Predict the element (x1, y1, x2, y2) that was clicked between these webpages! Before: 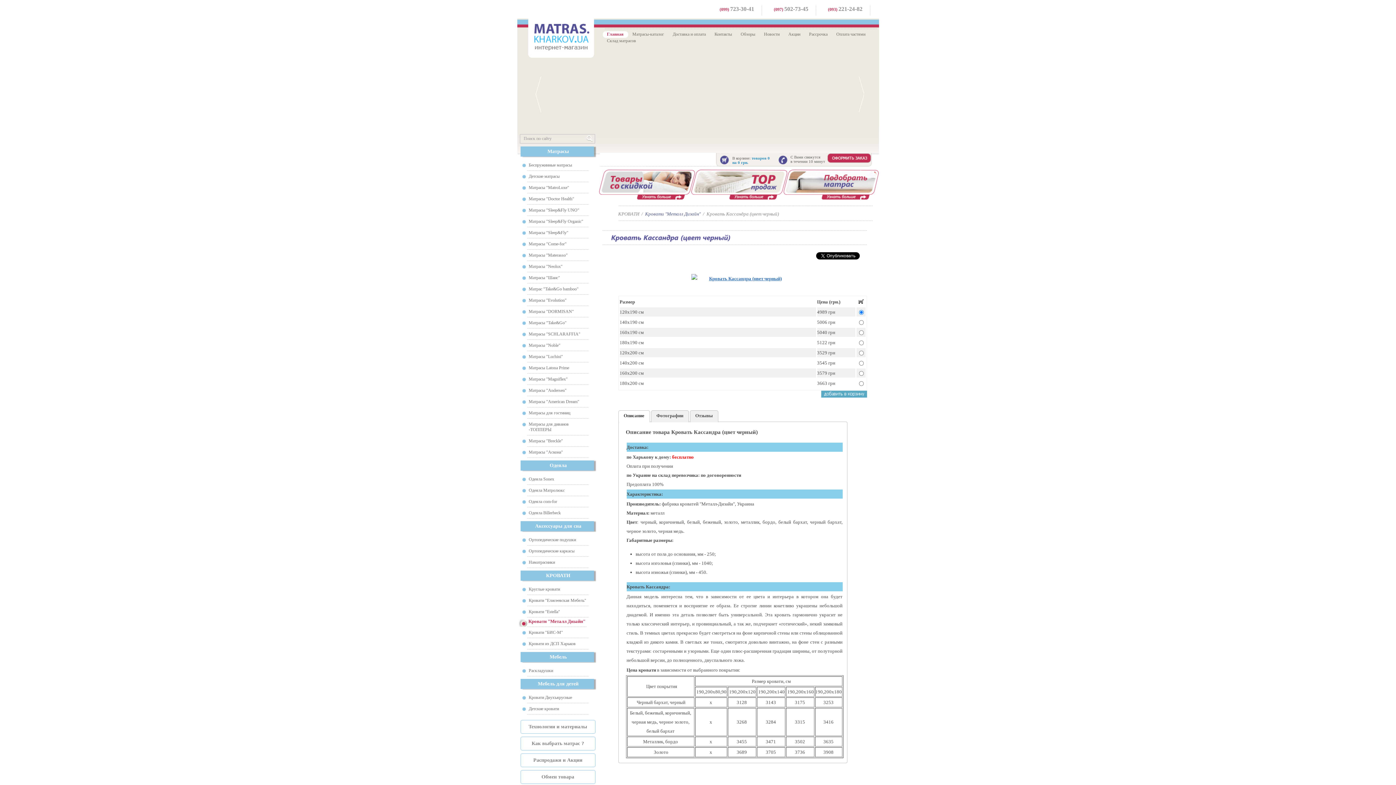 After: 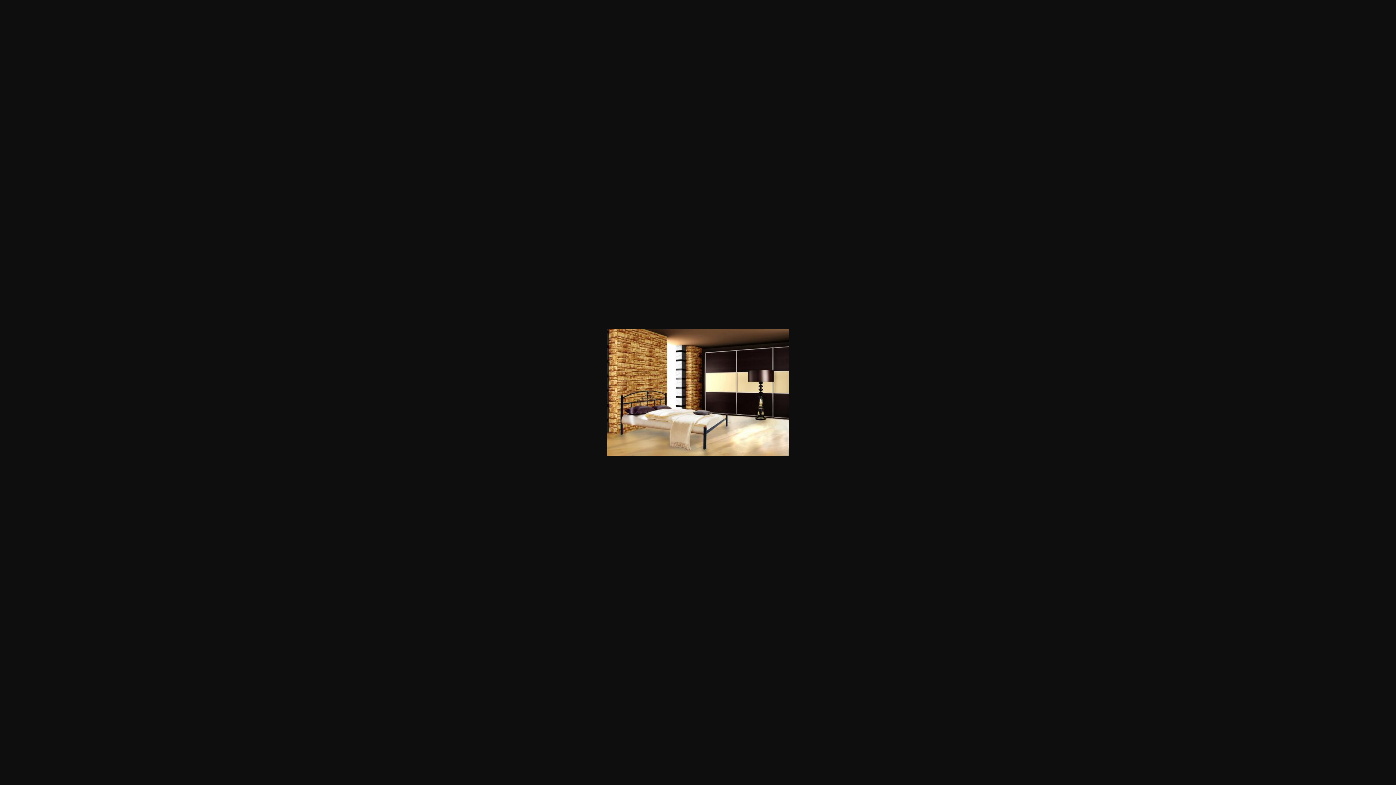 Action: bbox: (691, 274, 793, 283)